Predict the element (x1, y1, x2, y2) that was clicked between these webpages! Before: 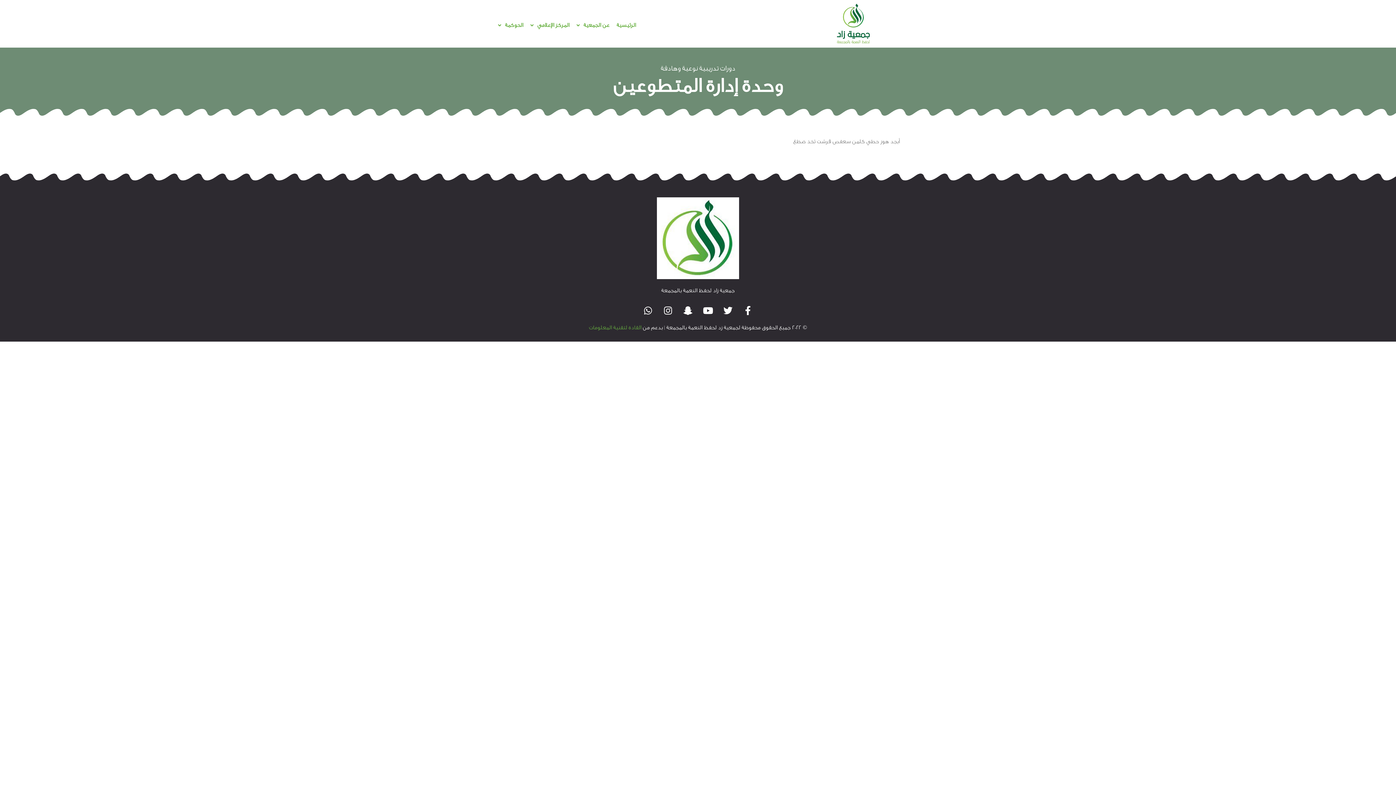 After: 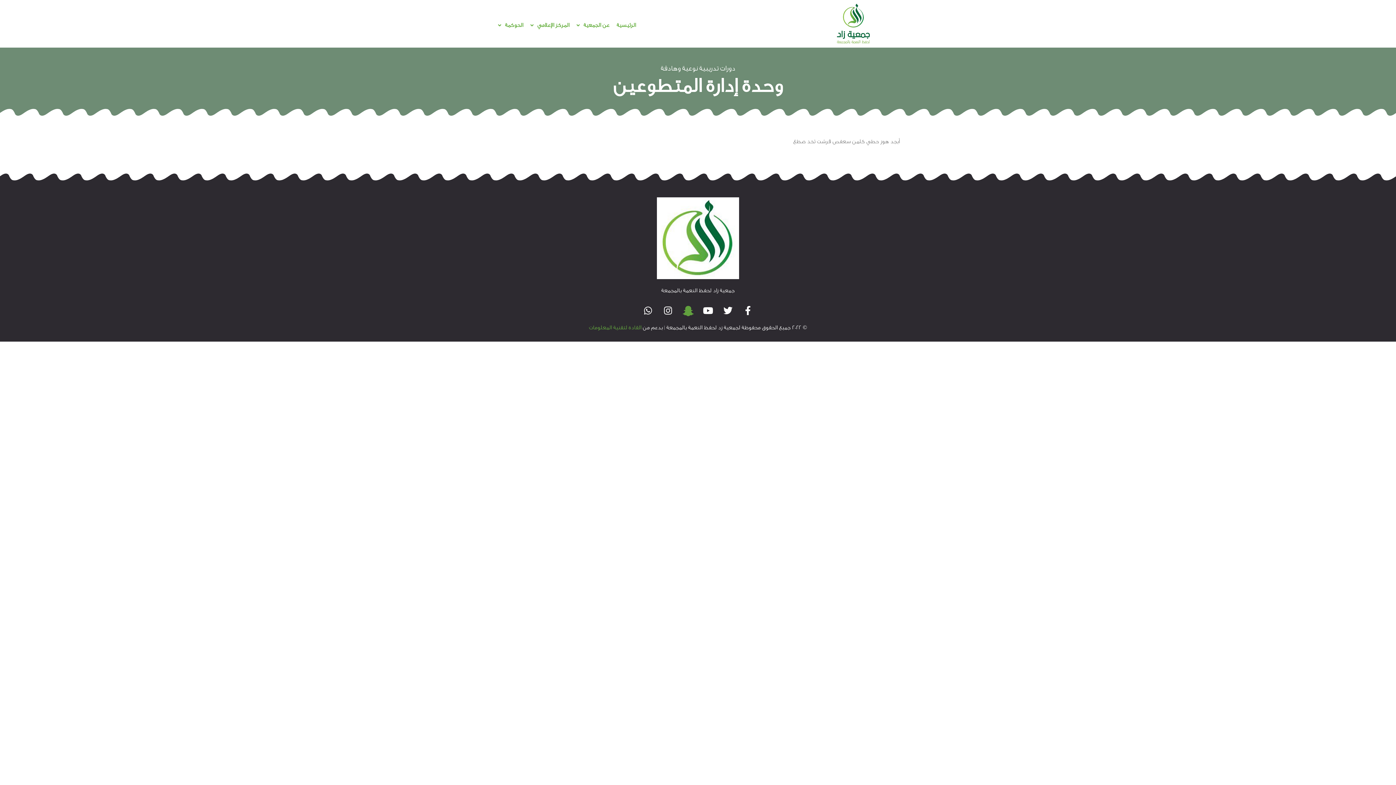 Action: label: Snapchat-ghost bbox: (679, 301, 697, 319)